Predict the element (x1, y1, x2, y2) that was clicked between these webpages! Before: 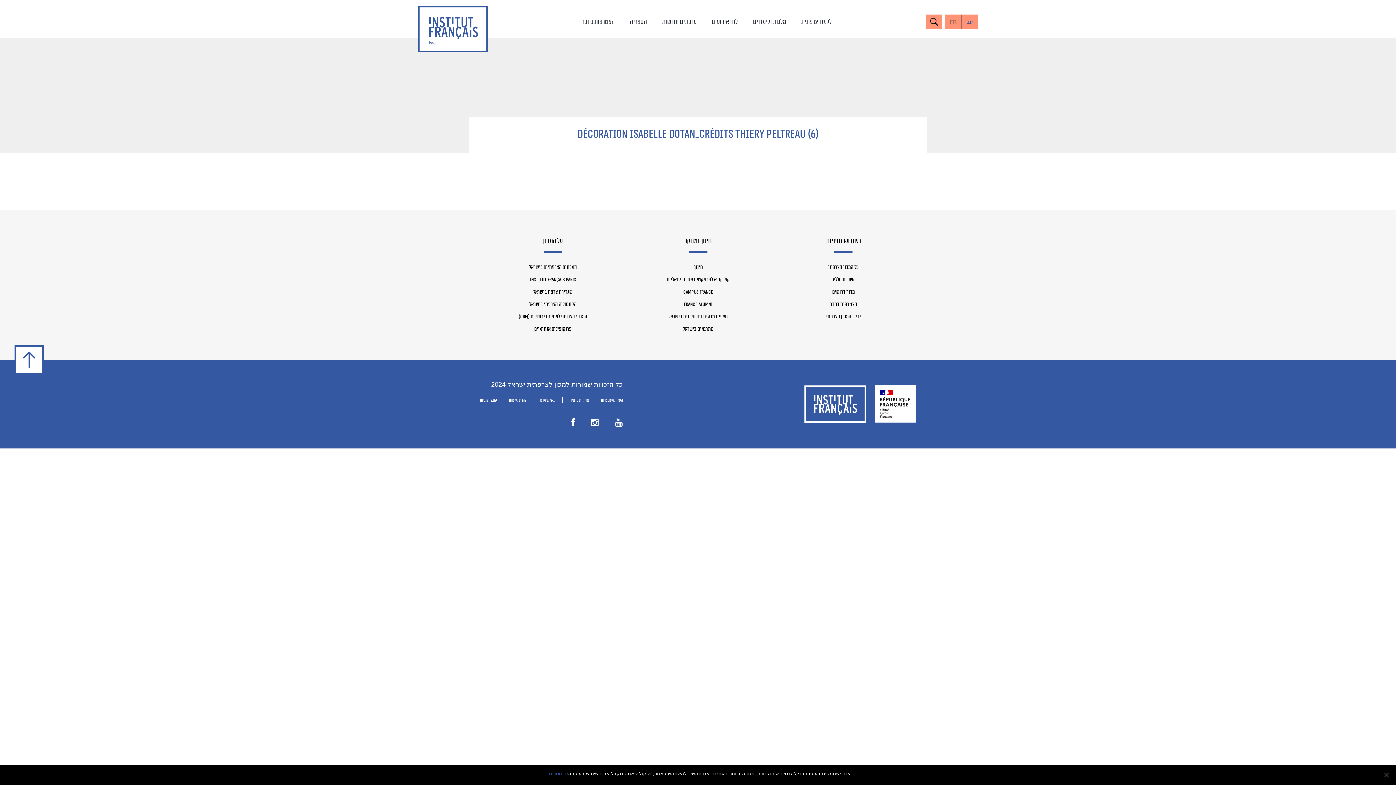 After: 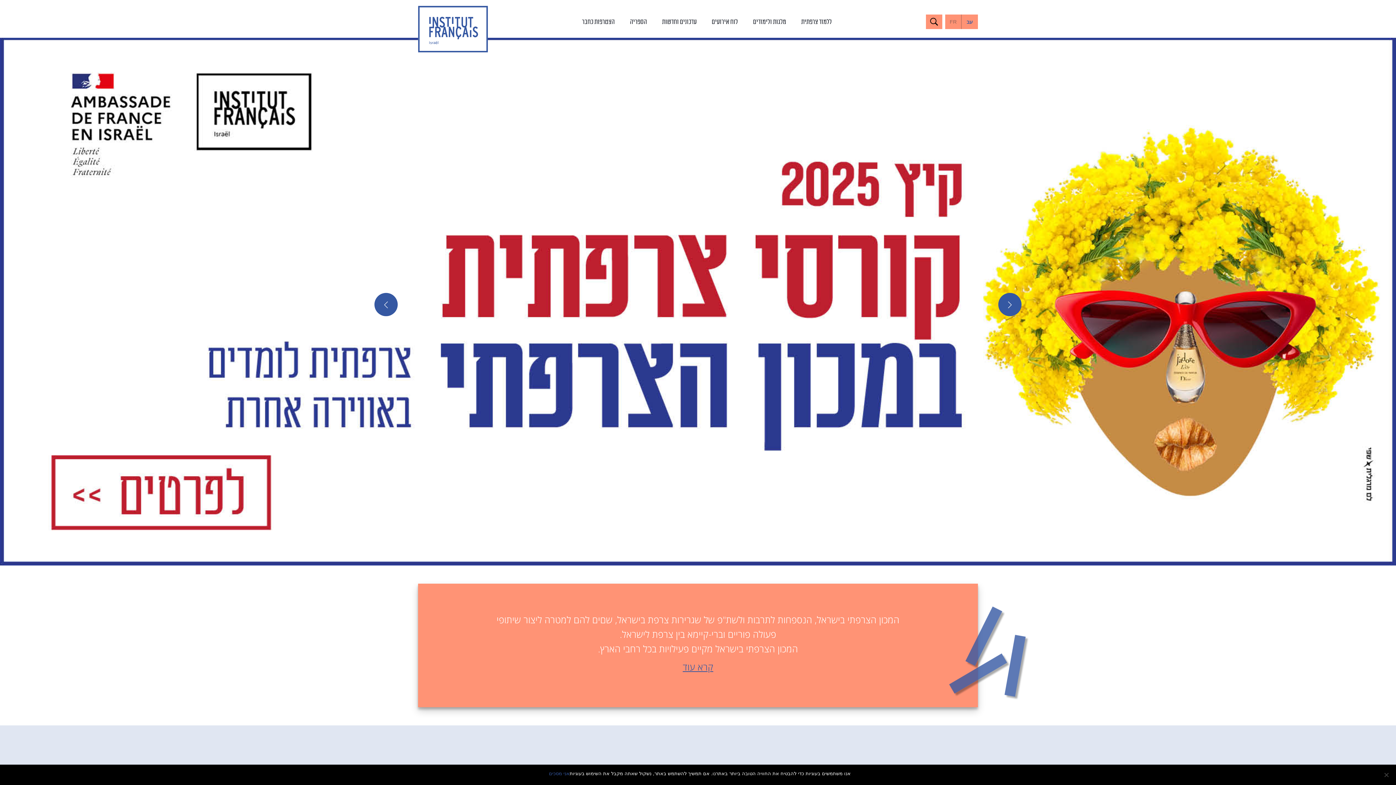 Action: bbox: (804, 385, 866, 423)